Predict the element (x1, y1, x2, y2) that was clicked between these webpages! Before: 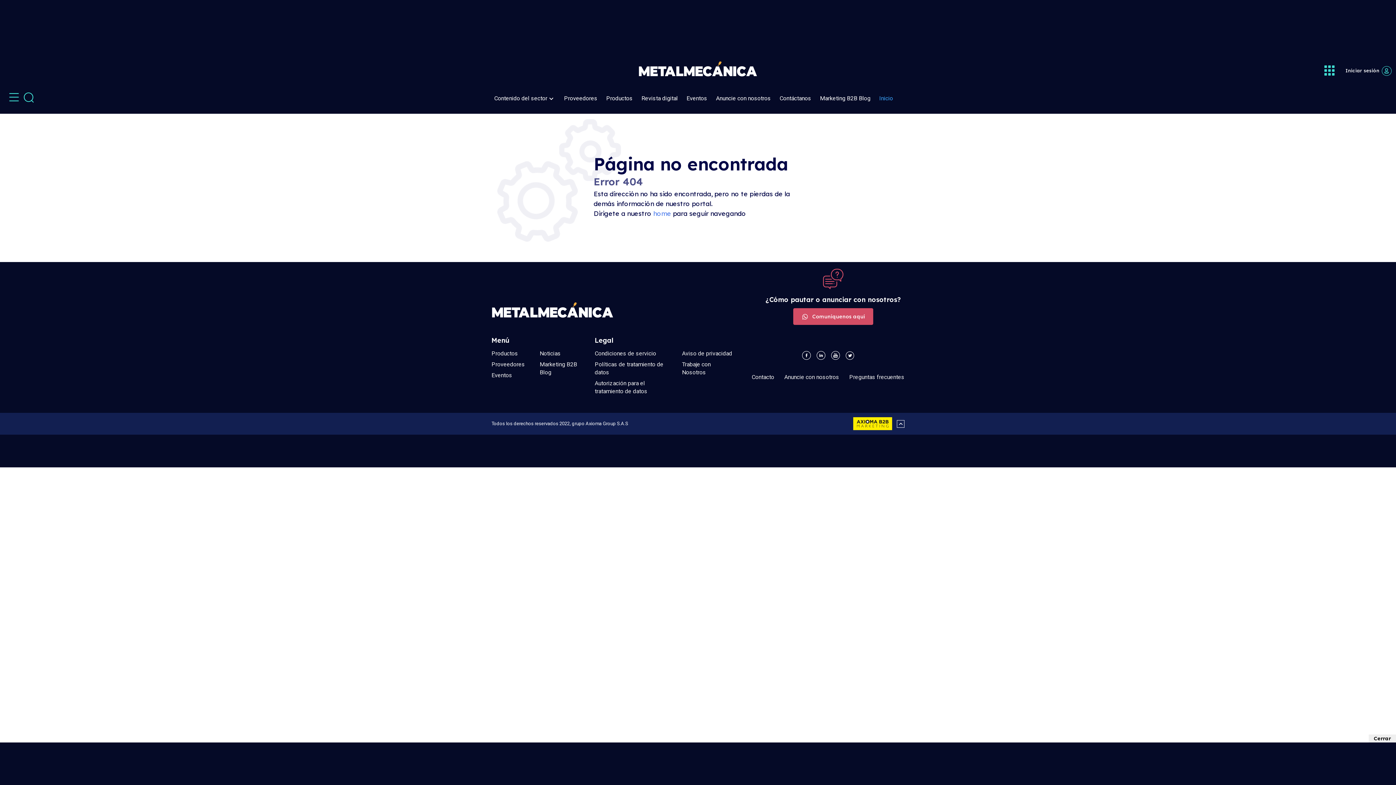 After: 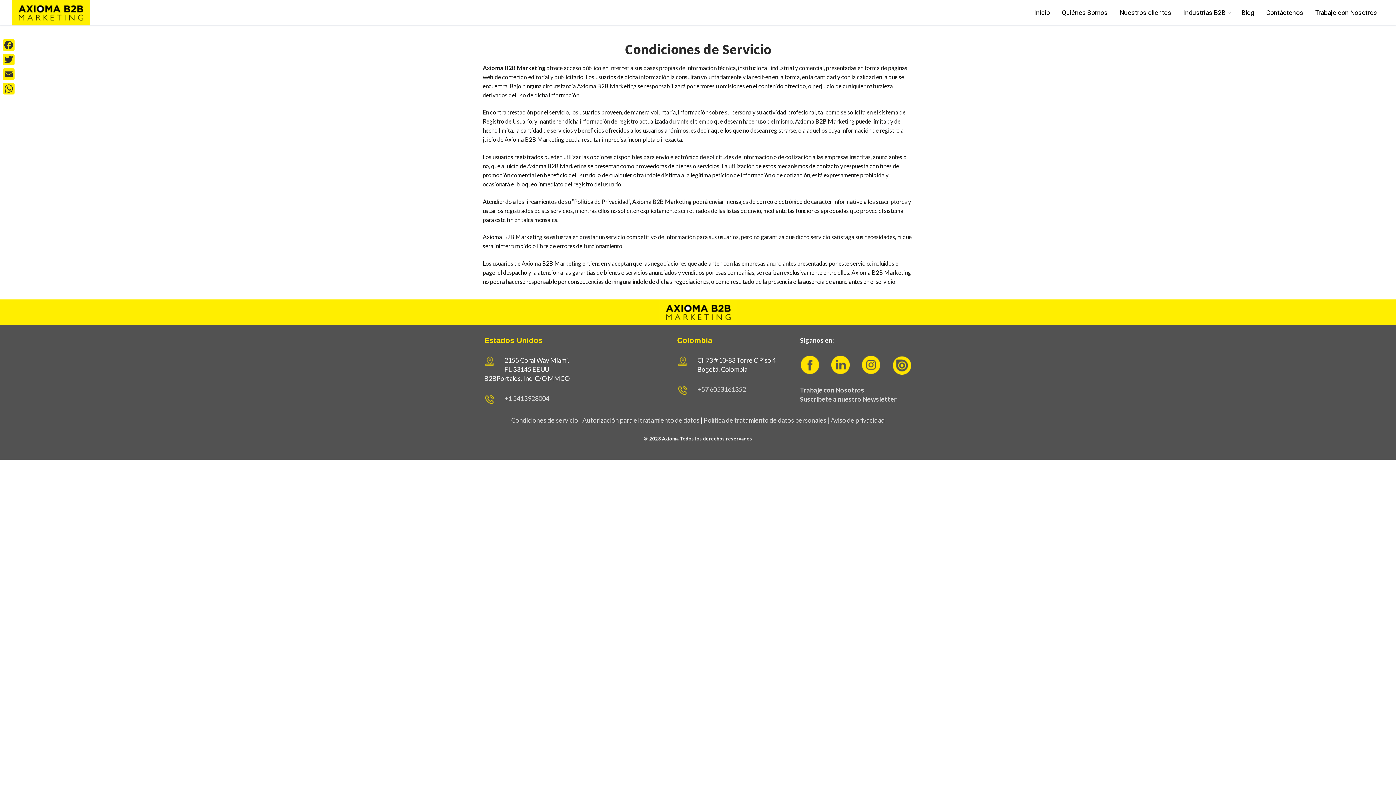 Action: label: Condiciones de servicio bbox: (594, 350, 657, 356)